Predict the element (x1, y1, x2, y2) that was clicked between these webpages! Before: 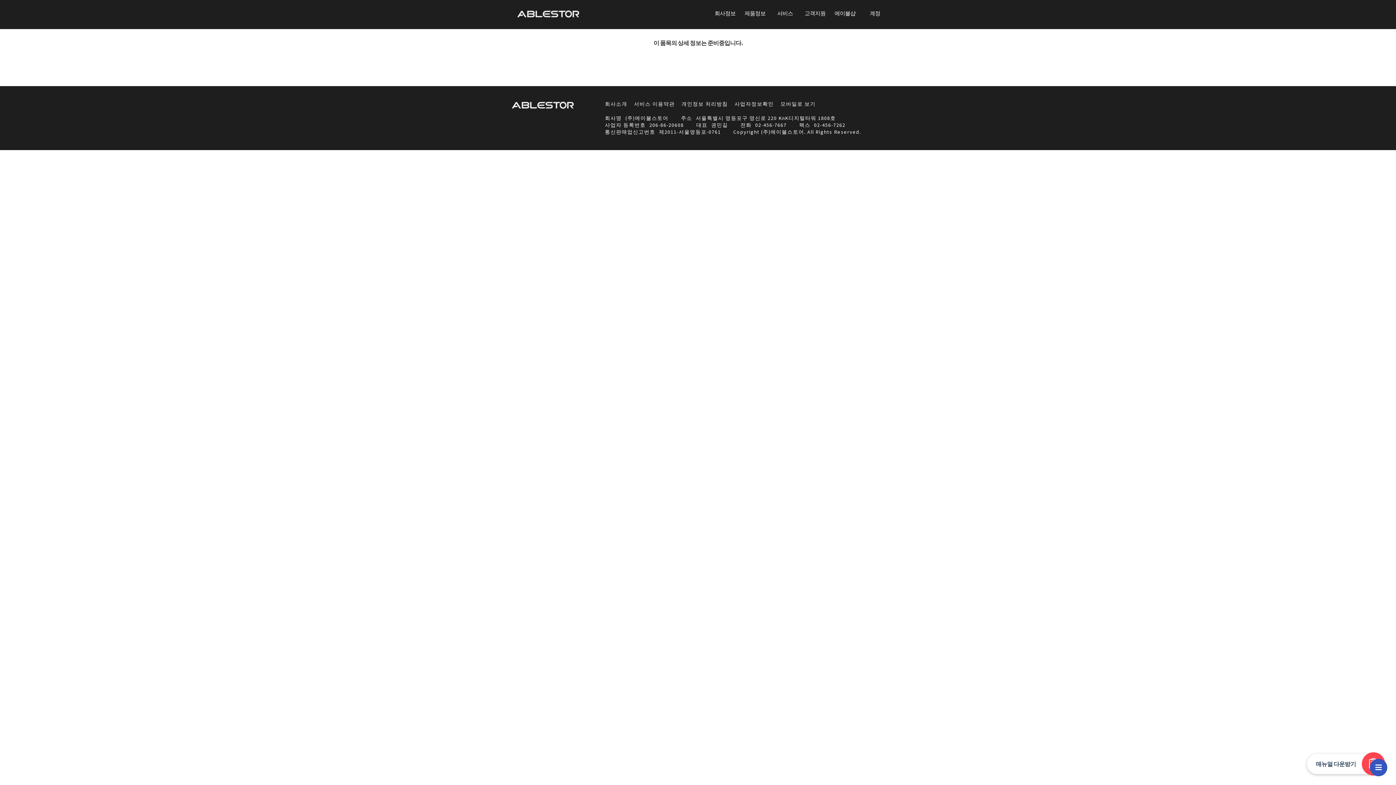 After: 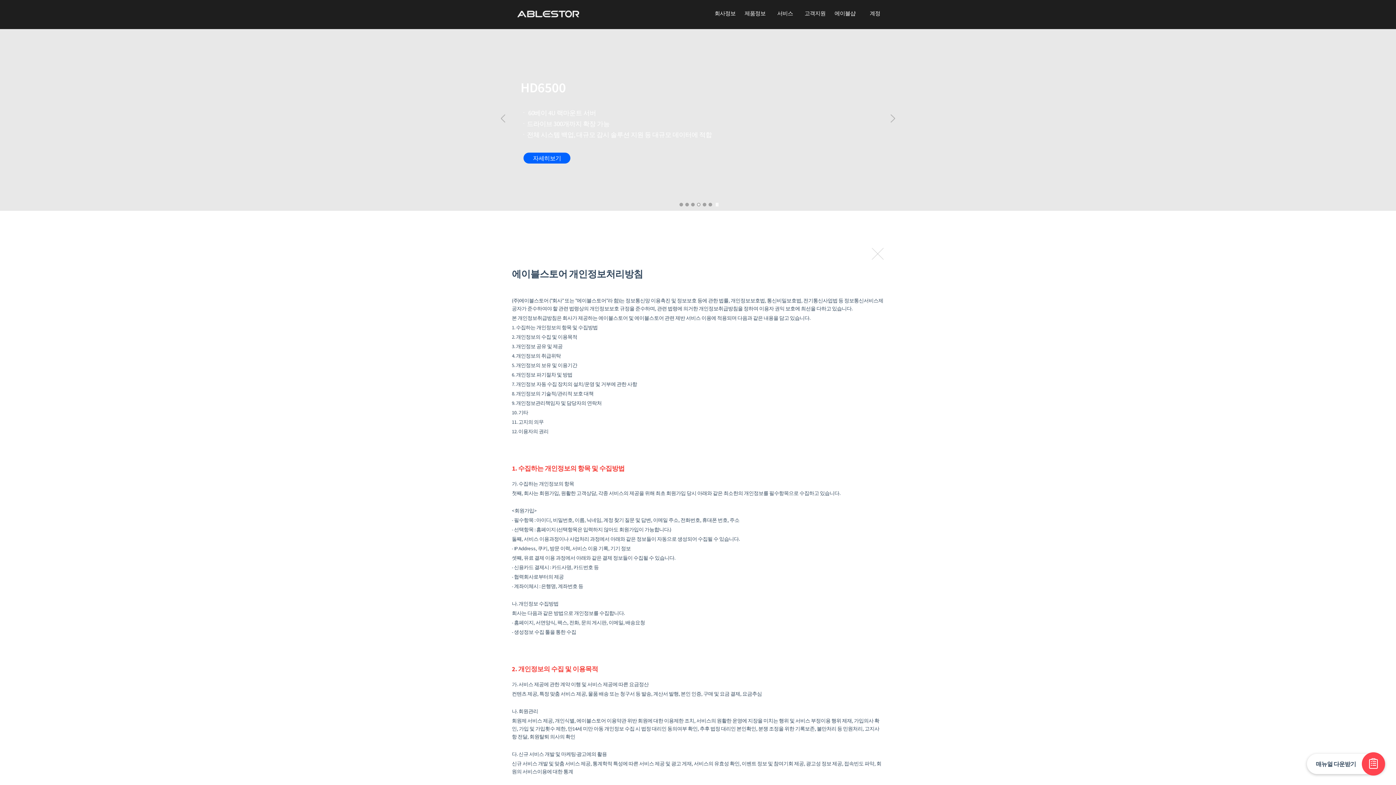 Action: bbox: (681, 100, 728, 107) label: 개인정보 처리방침